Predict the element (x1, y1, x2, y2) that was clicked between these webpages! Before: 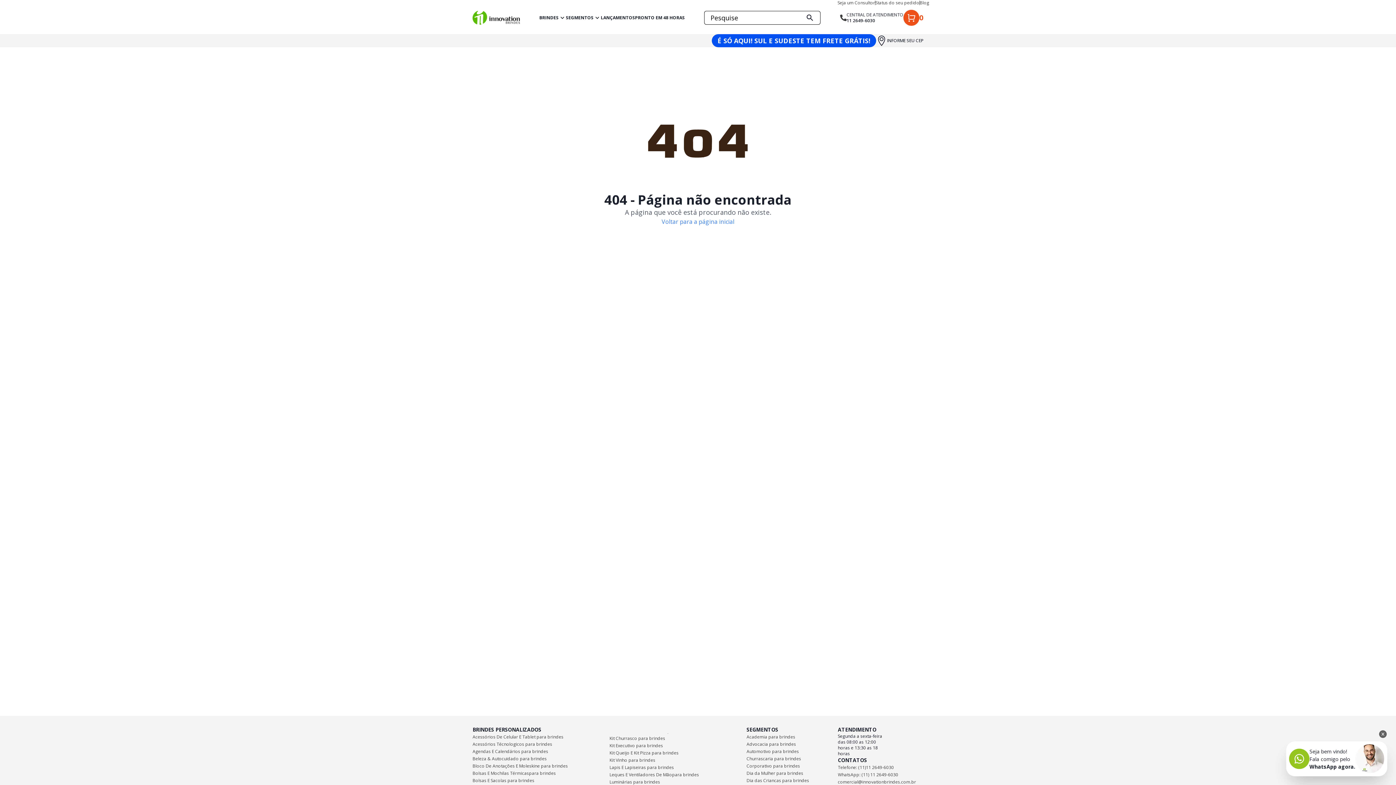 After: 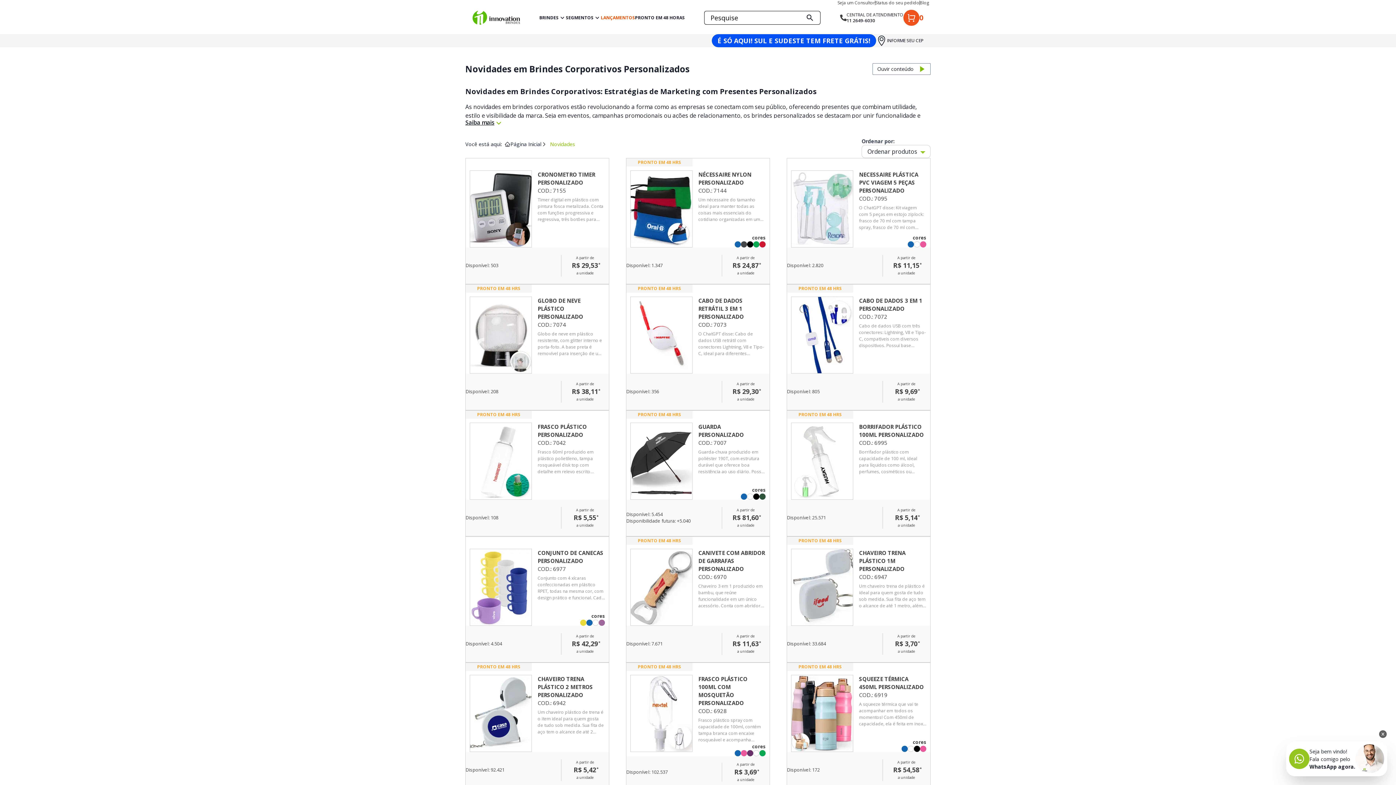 Action: label: Lançamentos bbox: (600, 14, 635, 20)